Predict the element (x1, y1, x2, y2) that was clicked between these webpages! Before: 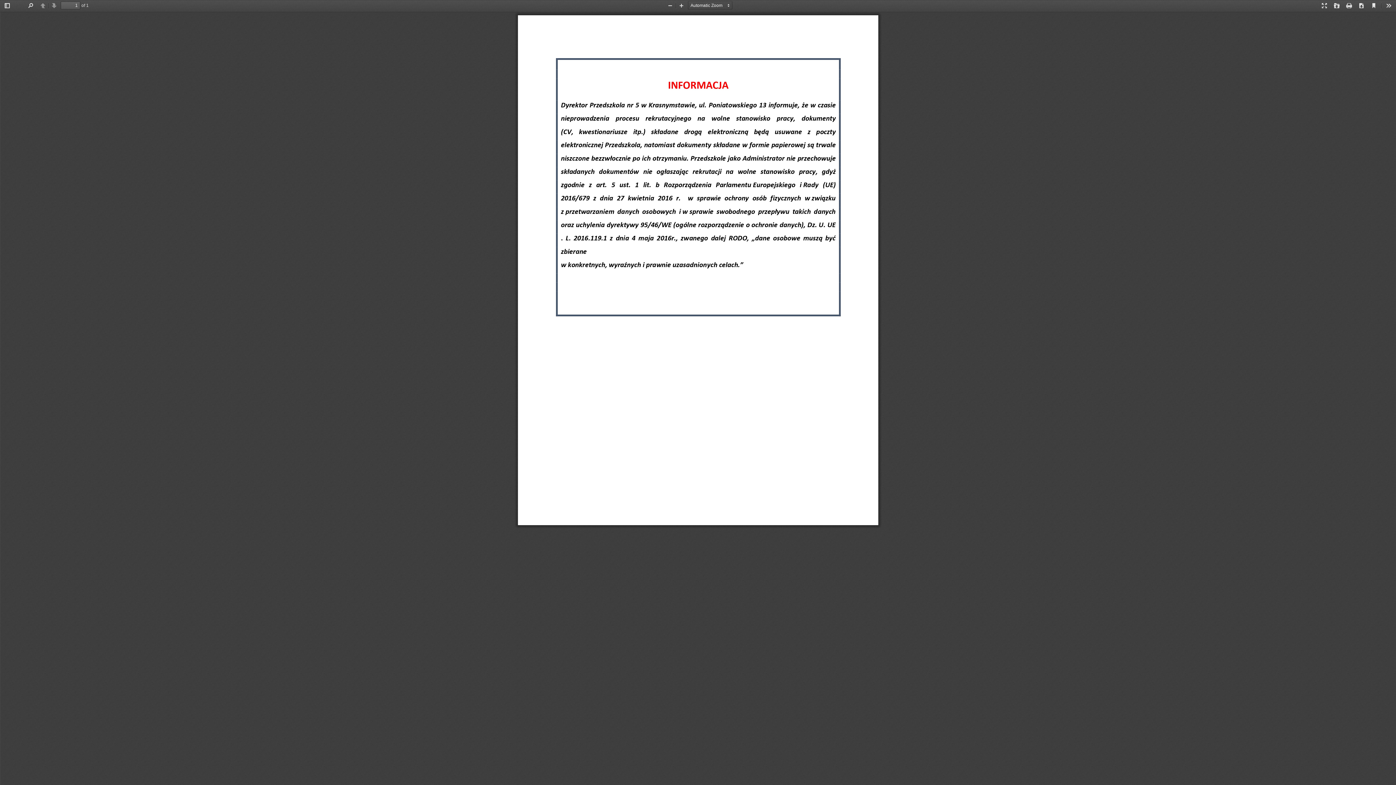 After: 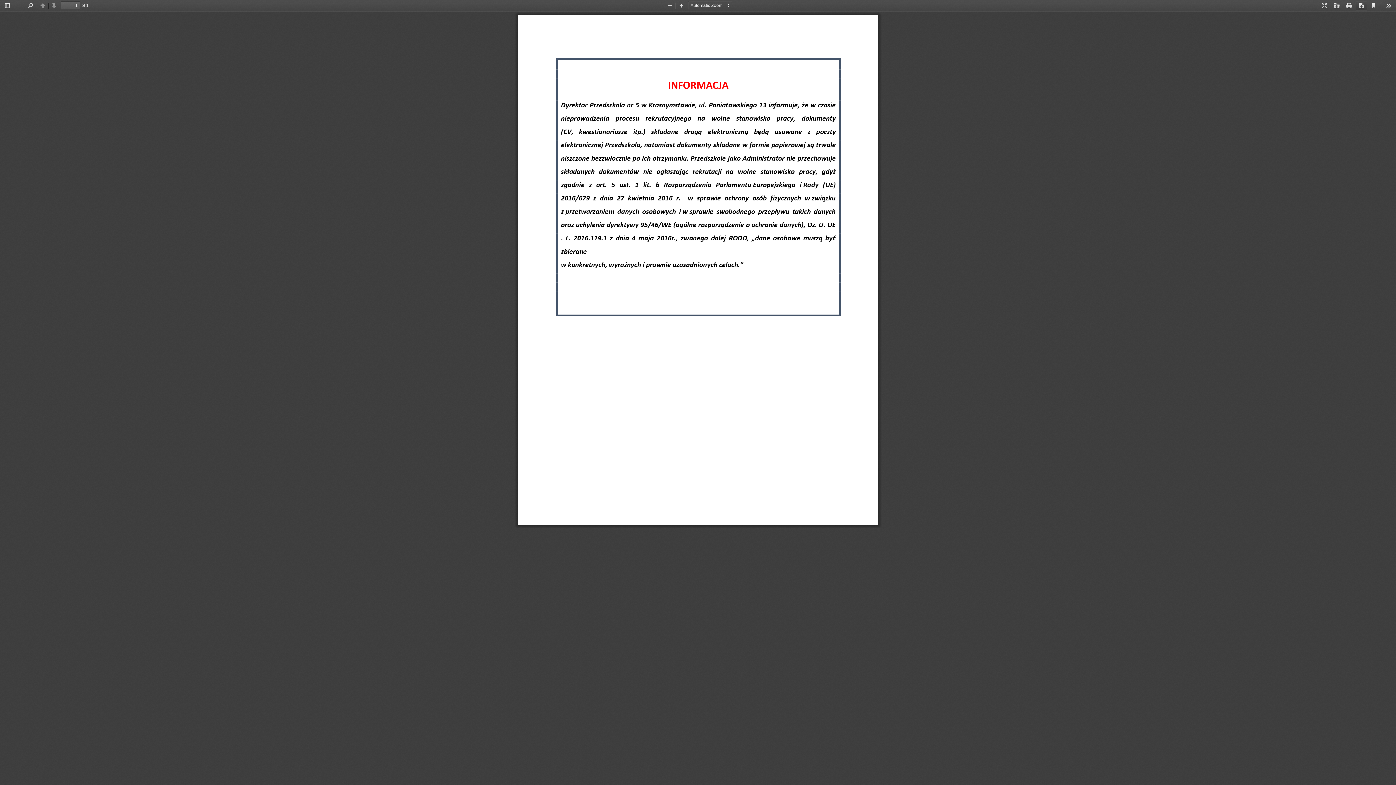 Action: bbox: (1356, 1, 1367, 10) label: Download